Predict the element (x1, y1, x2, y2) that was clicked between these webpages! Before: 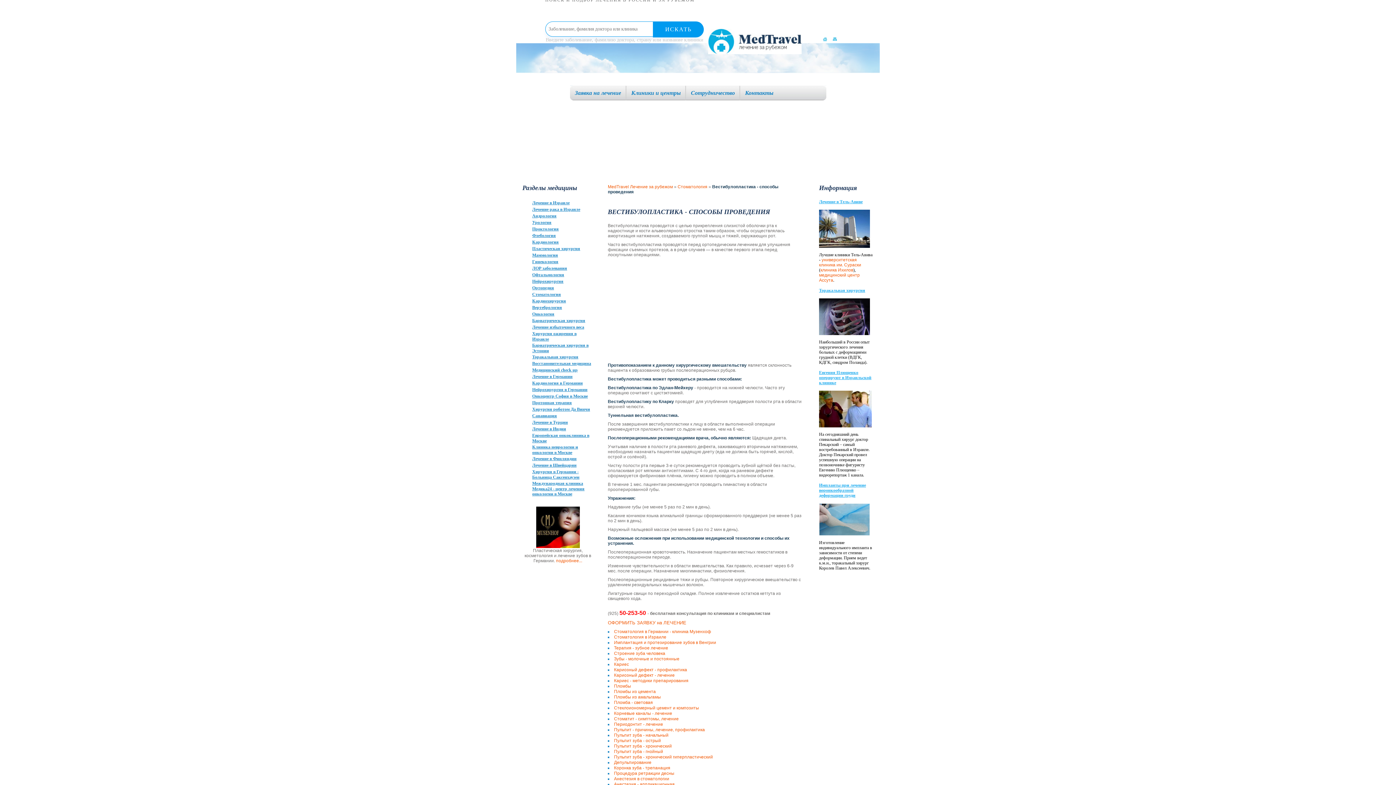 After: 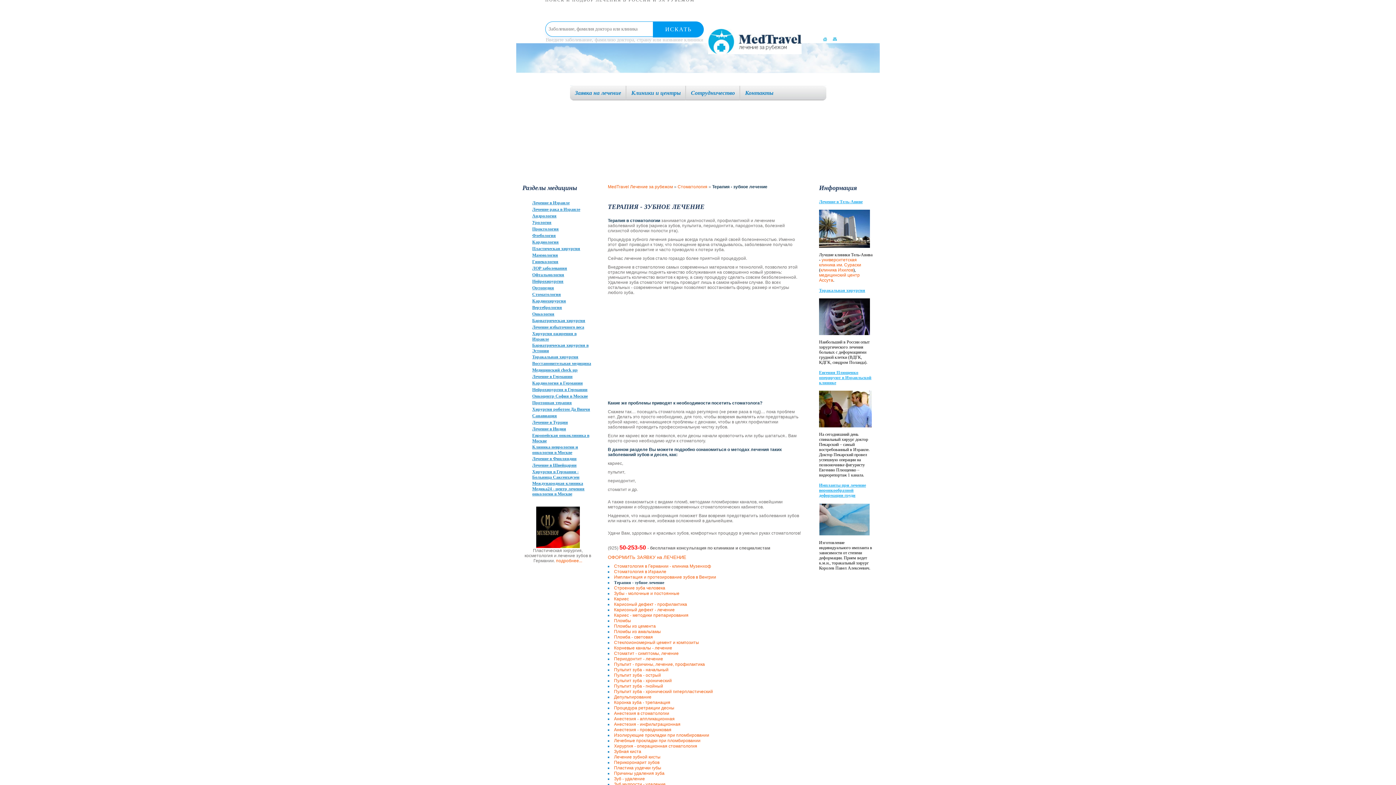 Action: label: Терапия - зубное лечение bbox: (614, 645, 668, 650)